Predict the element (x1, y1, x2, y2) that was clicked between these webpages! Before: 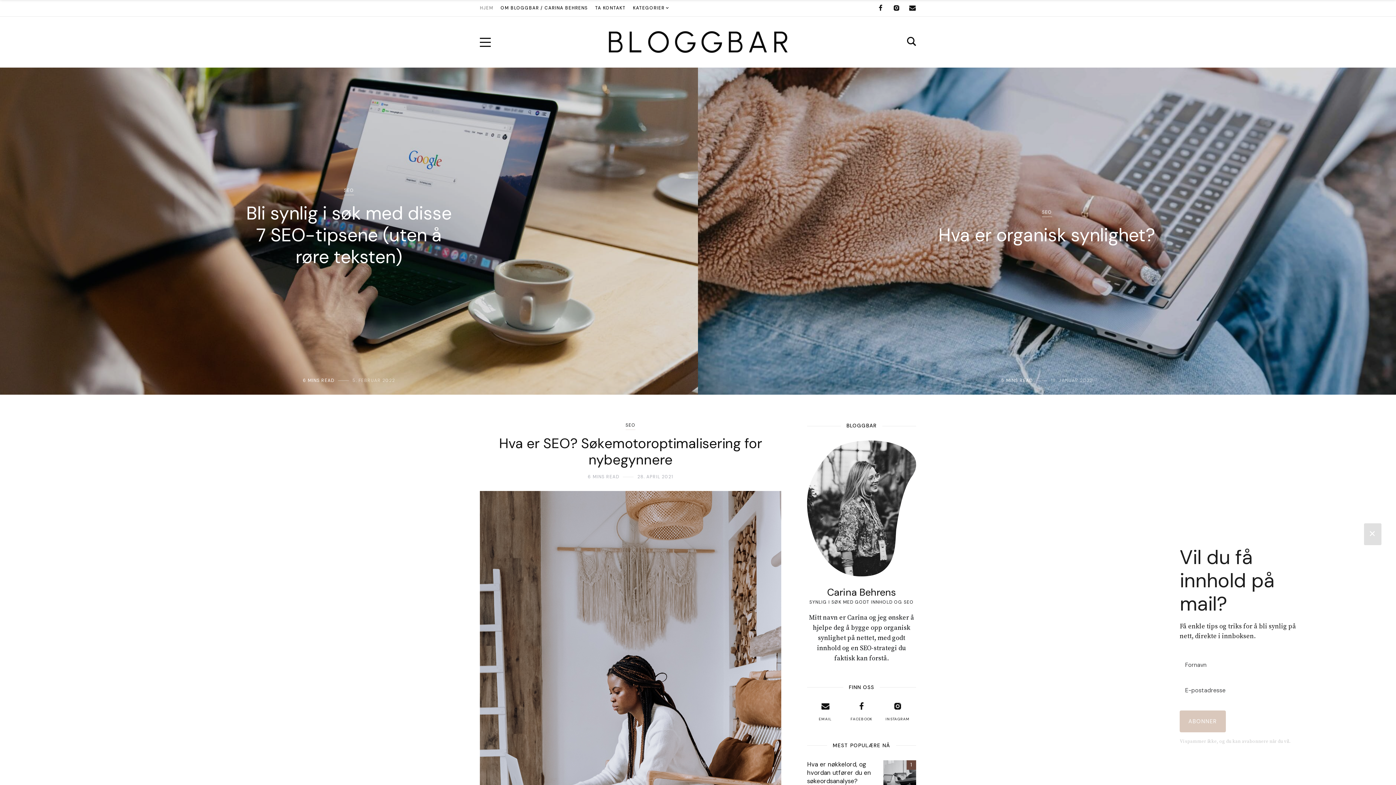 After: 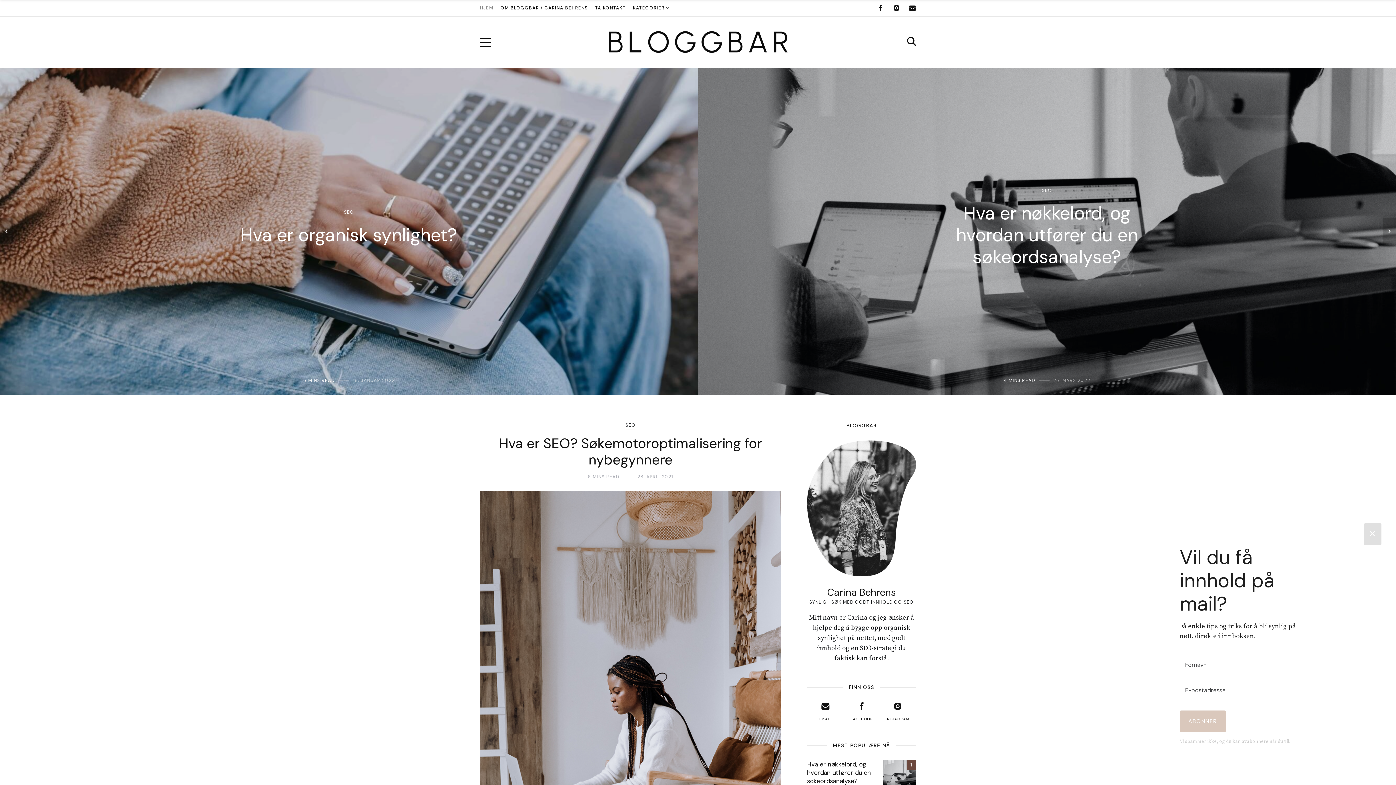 Action: bbox: (0, 218, 12, 244) label: Previous